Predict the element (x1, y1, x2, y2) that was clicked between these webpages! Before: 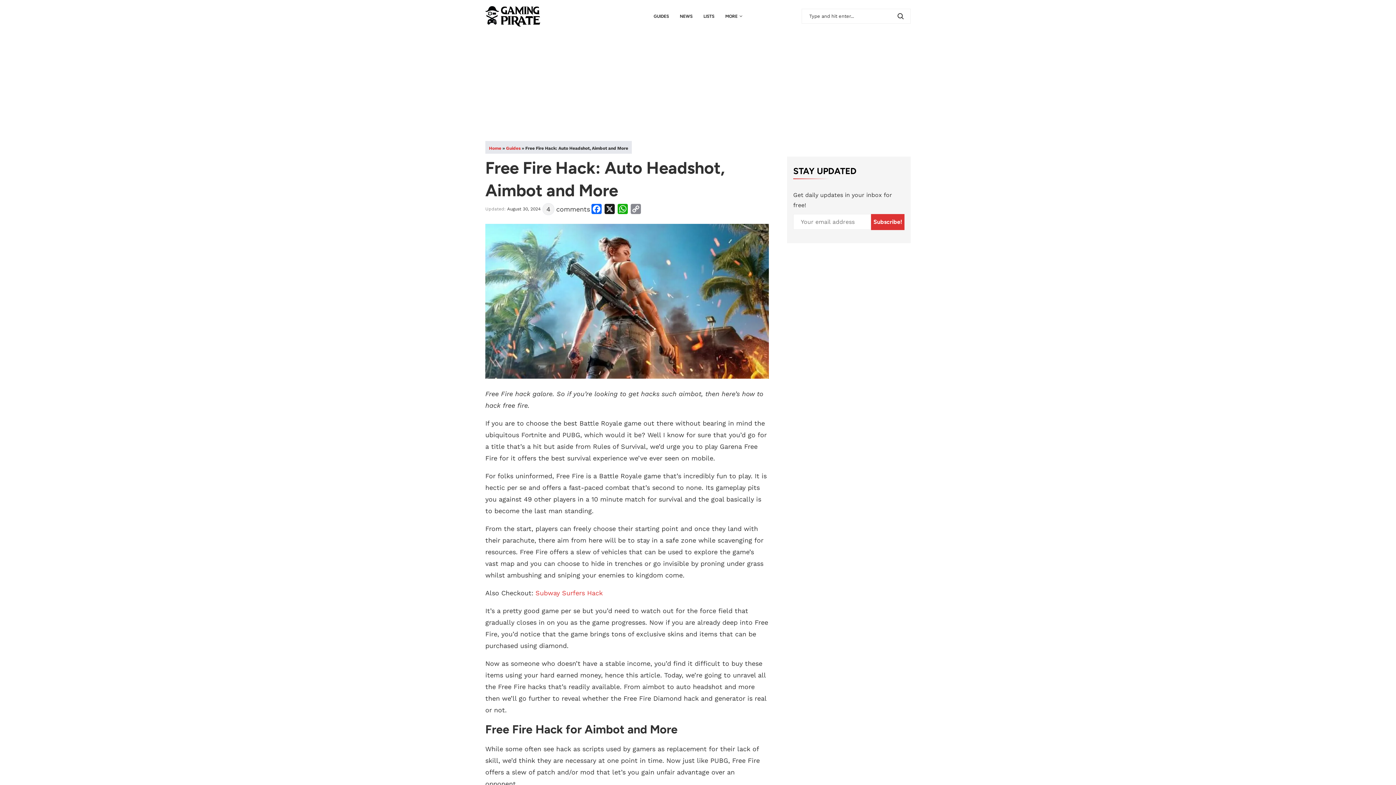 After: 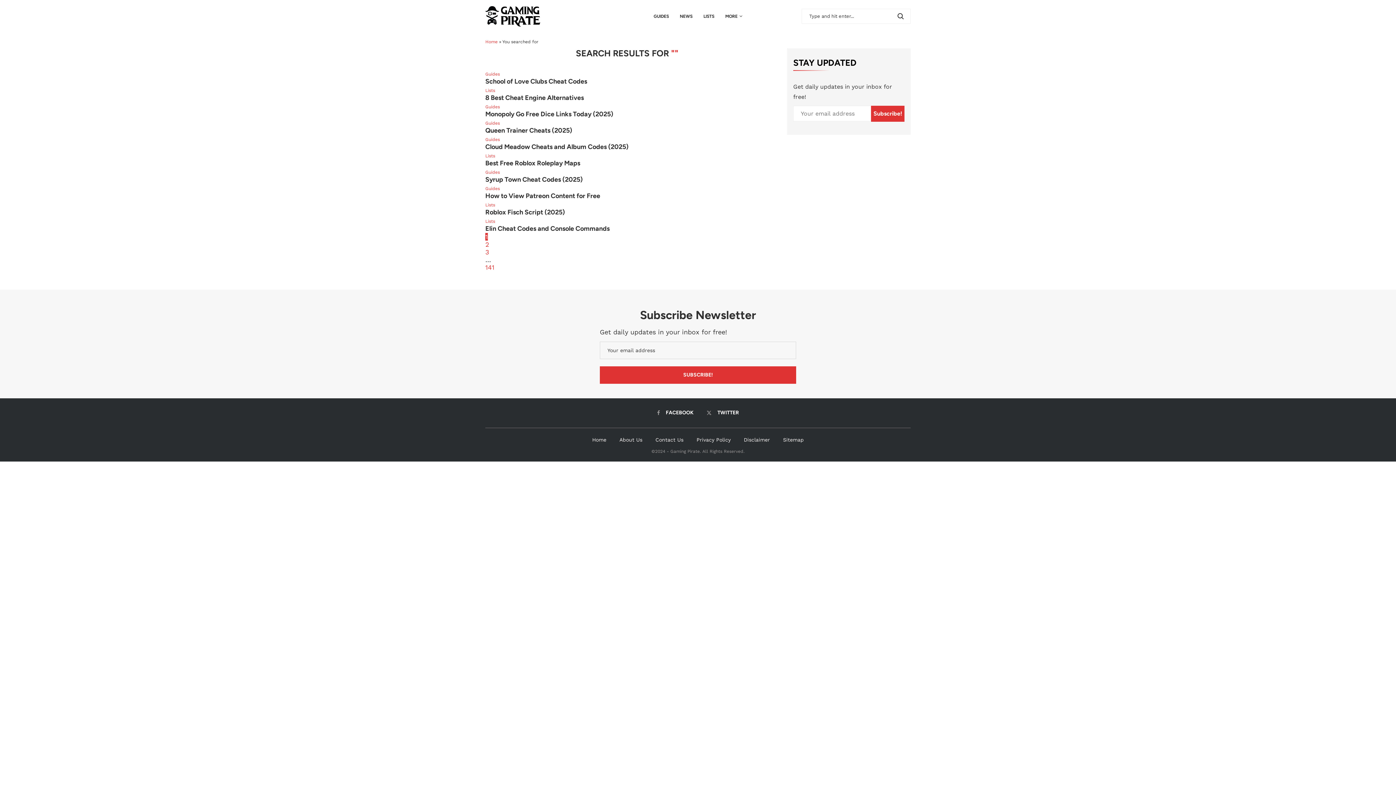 Action: bbox: (890, 8, 910, 23) label: SEARCH 